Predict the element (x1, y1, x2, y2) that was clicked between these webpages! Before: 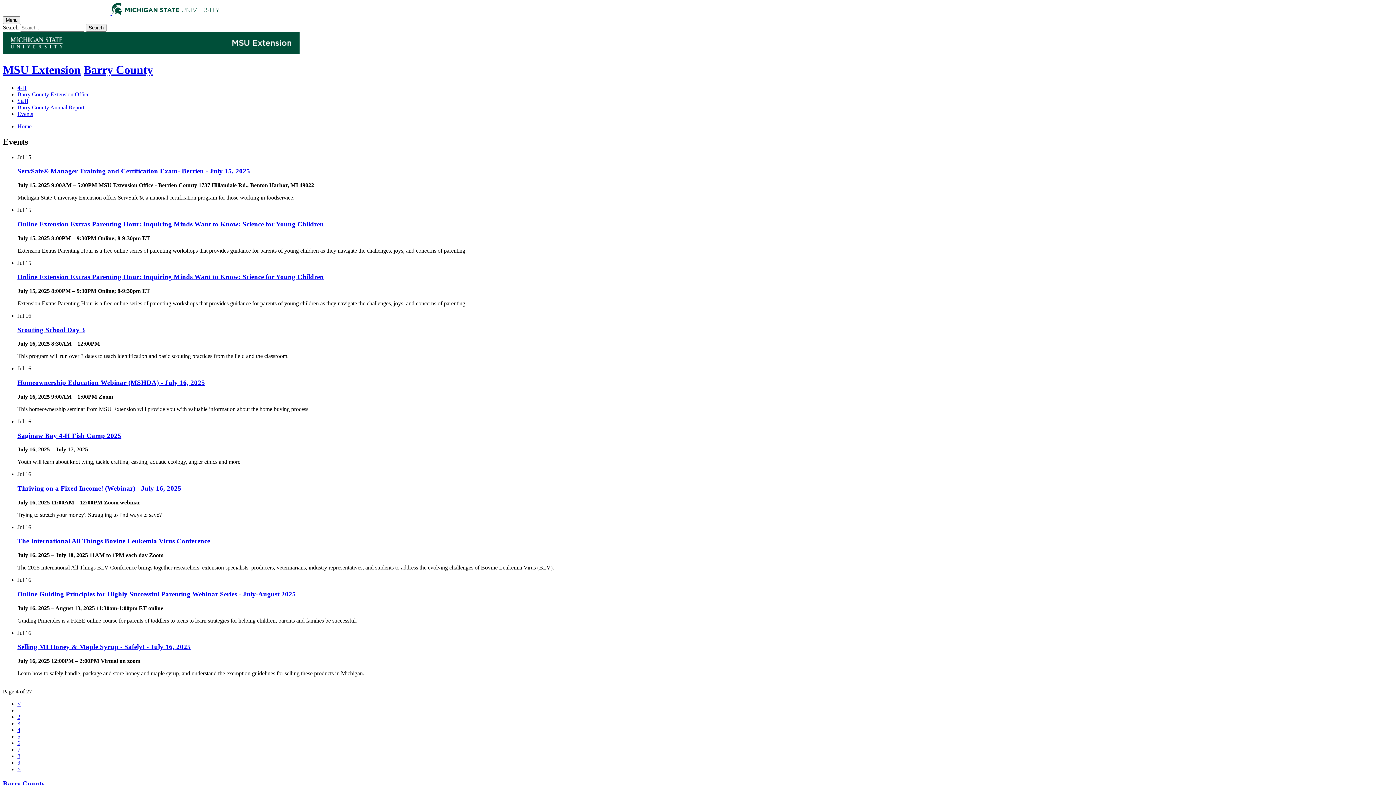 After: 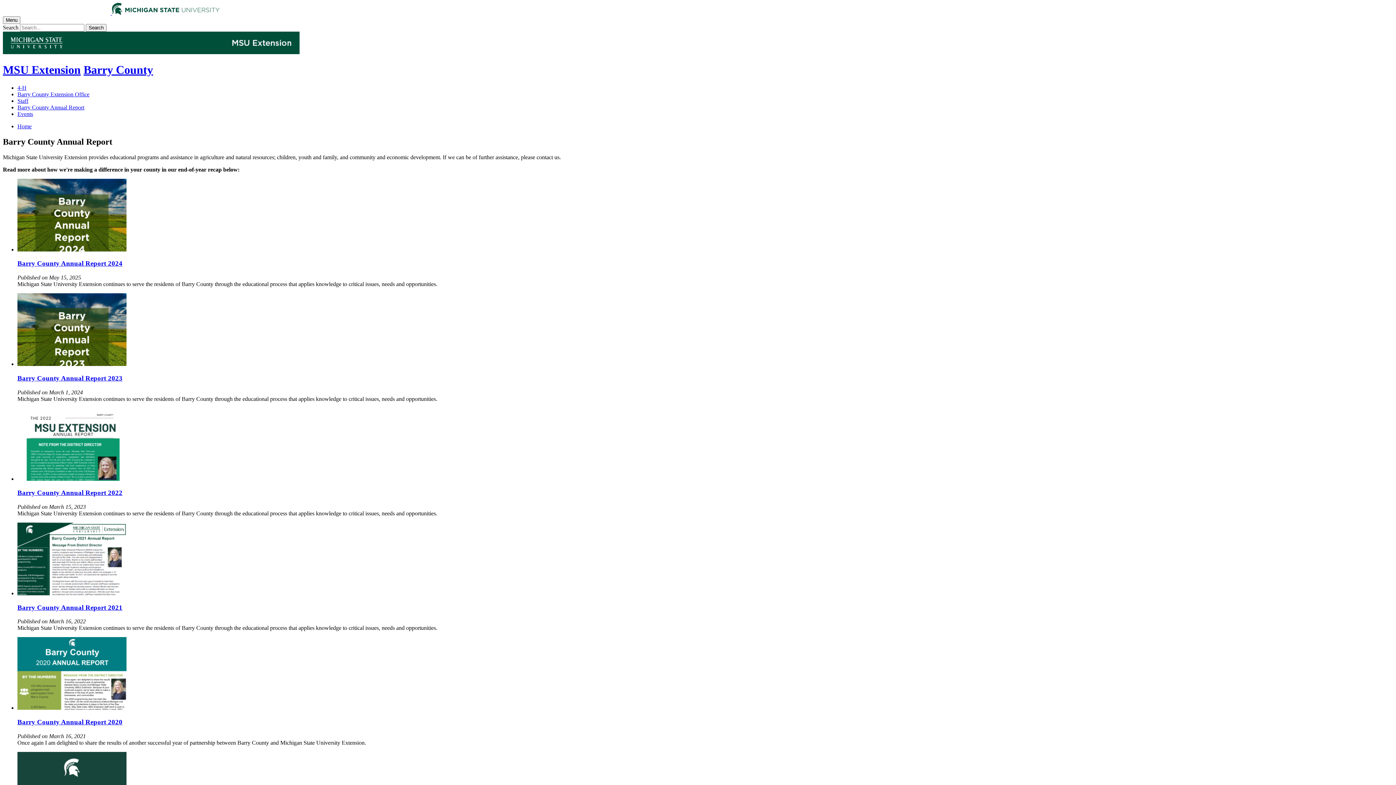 Action: label: Barry County Annual Report bbox: (17, 104, 84, 110)